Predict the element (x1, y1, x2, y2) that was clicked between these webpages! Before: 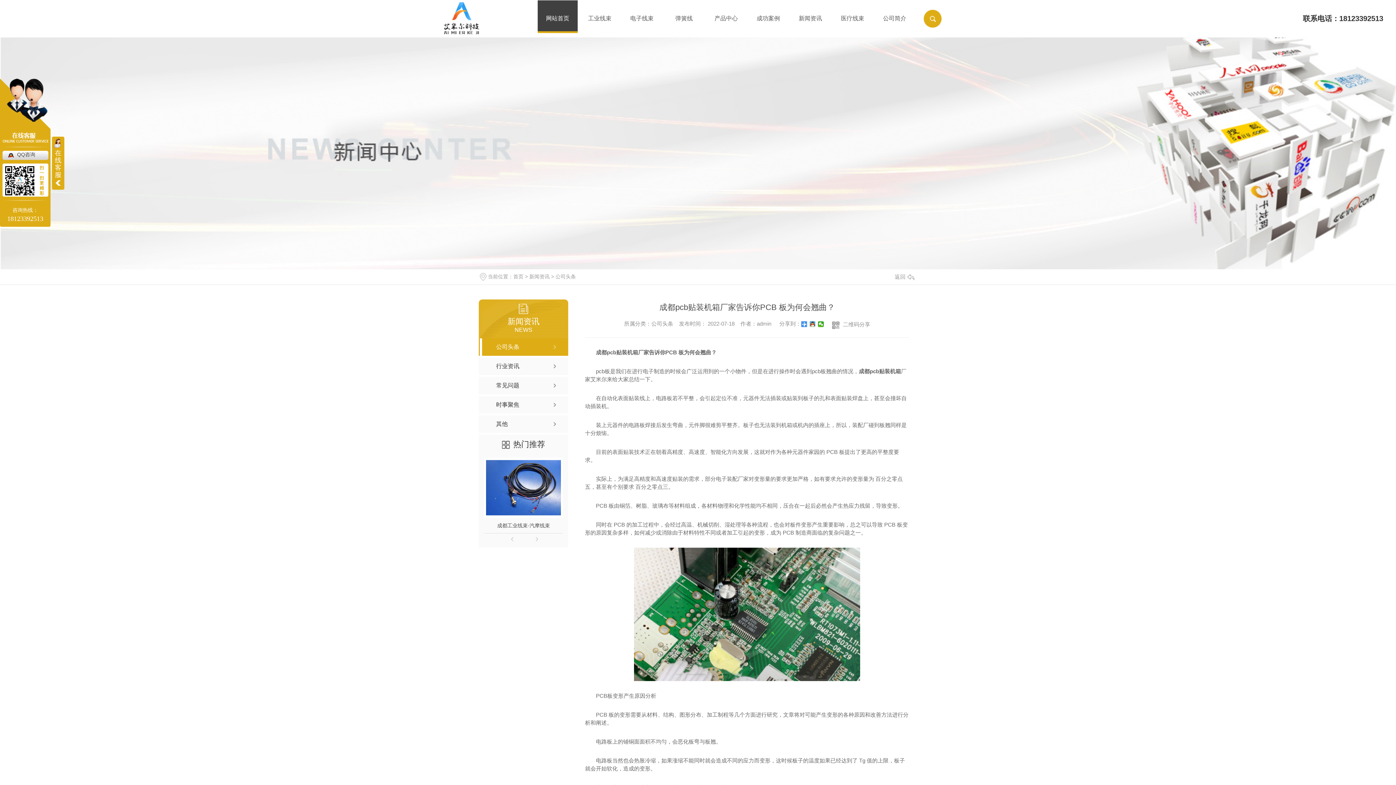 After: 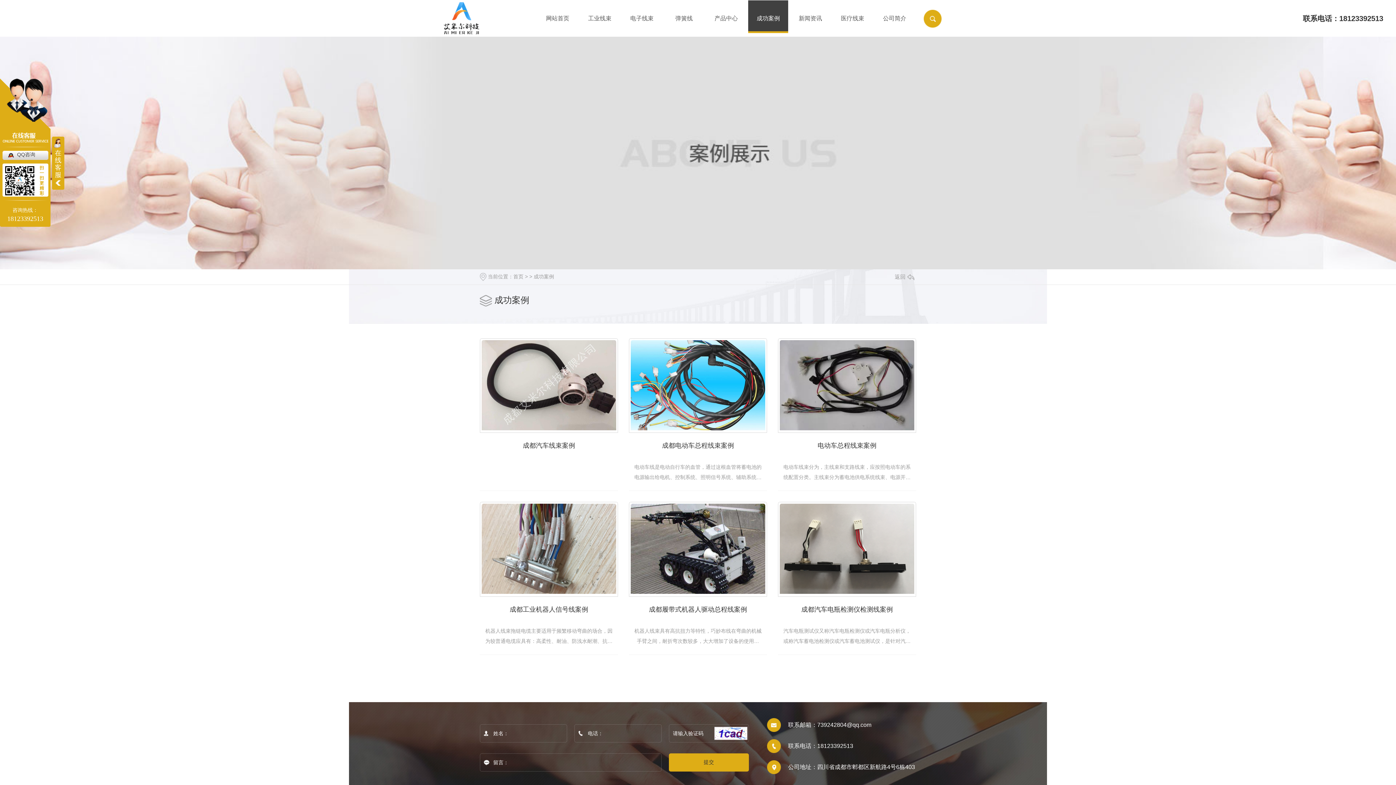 Action: bbox: (747, 0, 789, 36) label: 成功案例